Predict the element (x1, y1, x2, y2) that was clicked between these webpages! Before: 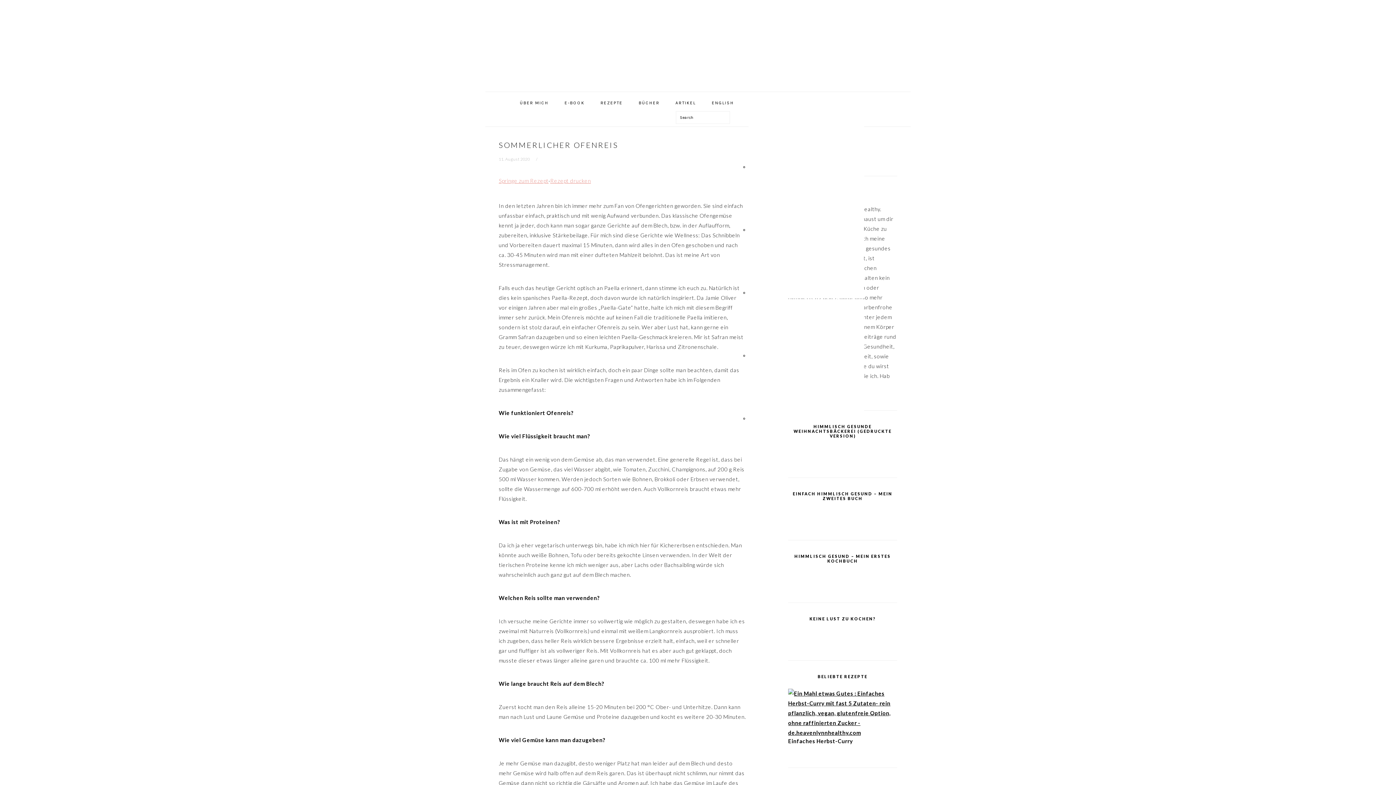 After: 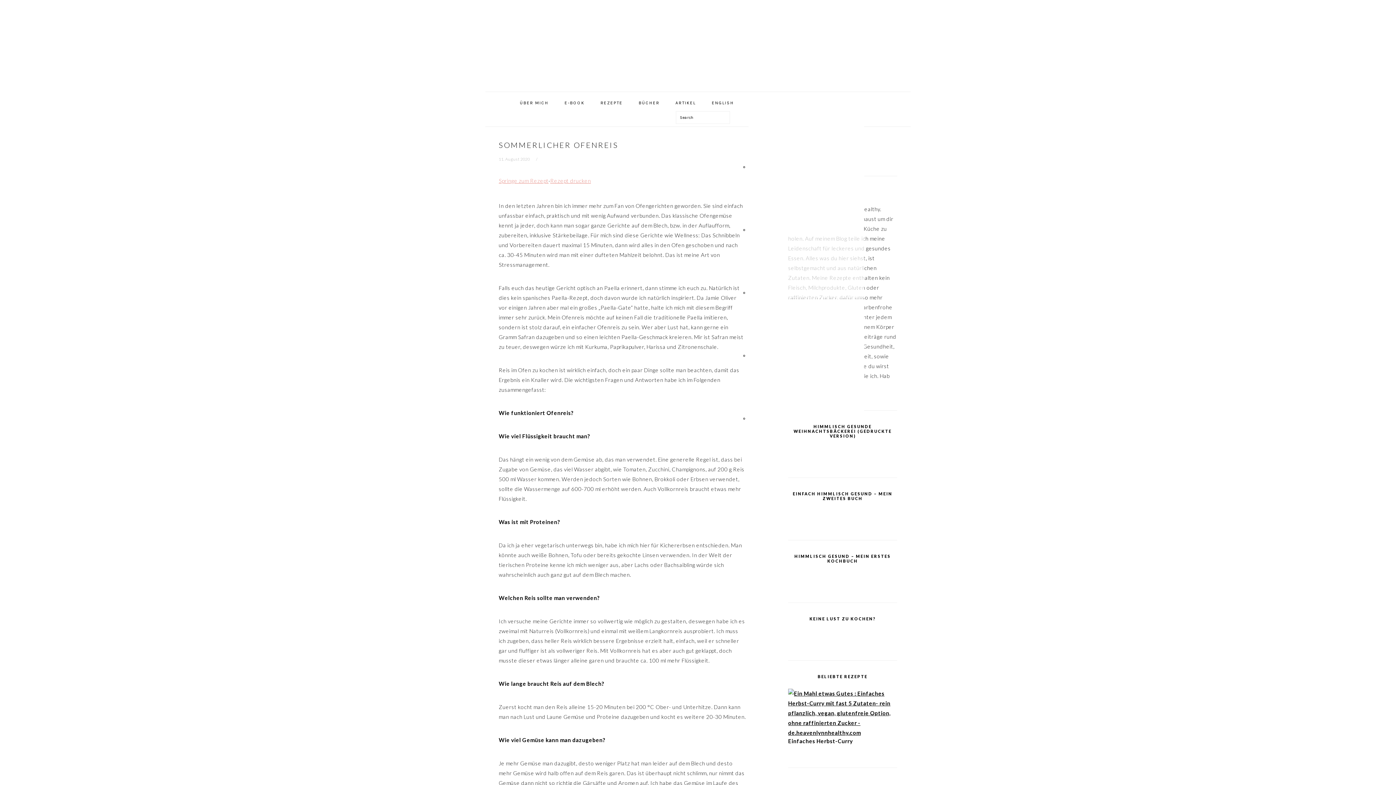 Action: bbox: (748, 236, 864, 298)